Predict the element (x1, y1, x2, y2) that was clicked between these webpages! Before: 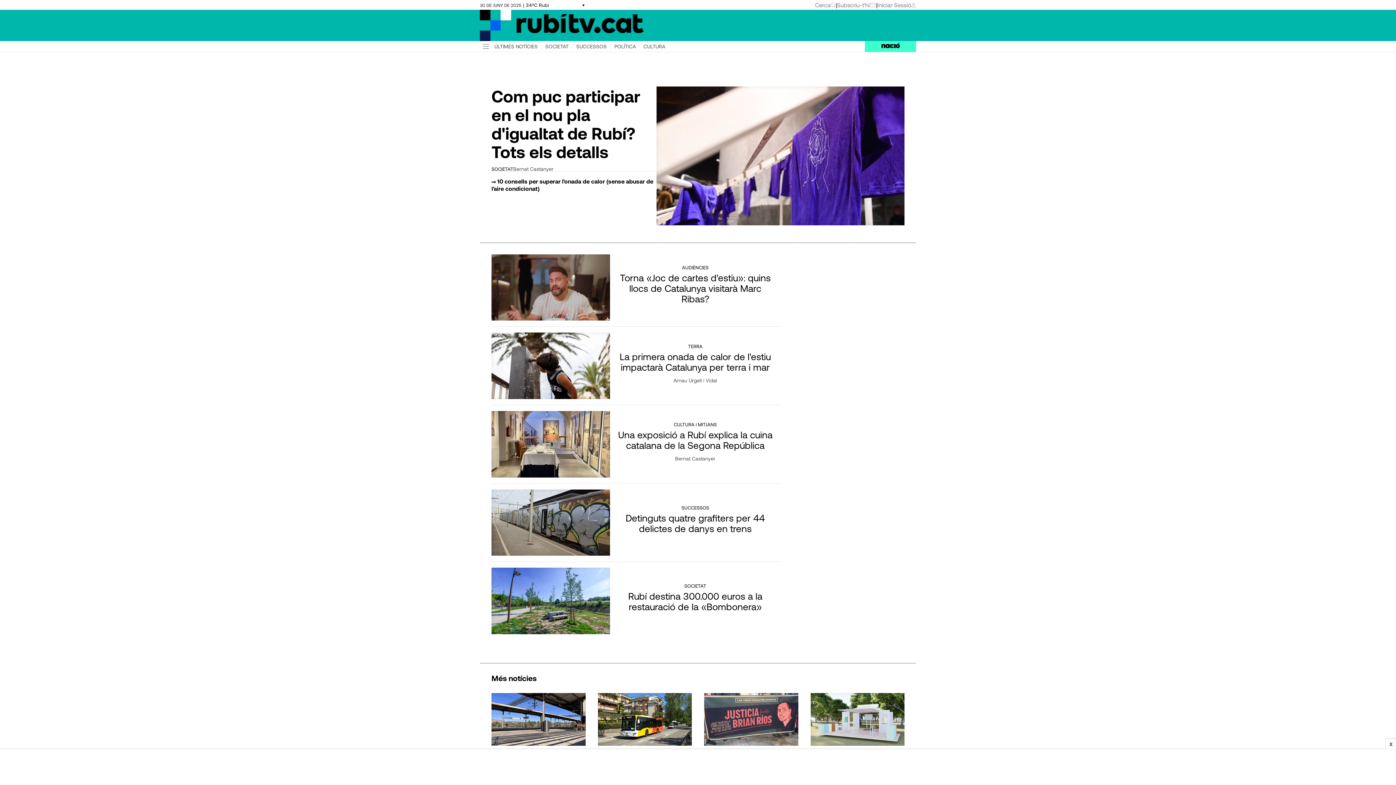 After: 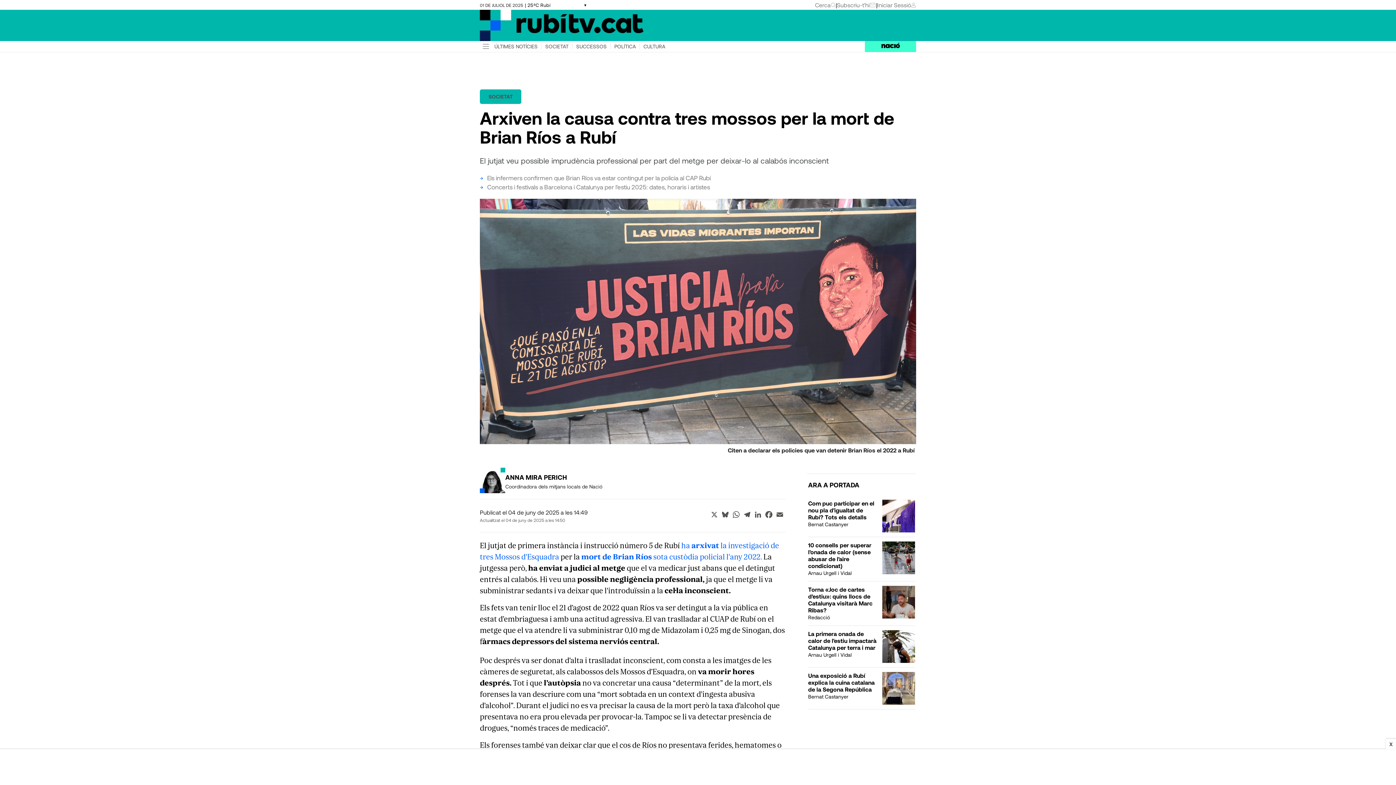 Action: bbox: (704, 693, 798, 746)